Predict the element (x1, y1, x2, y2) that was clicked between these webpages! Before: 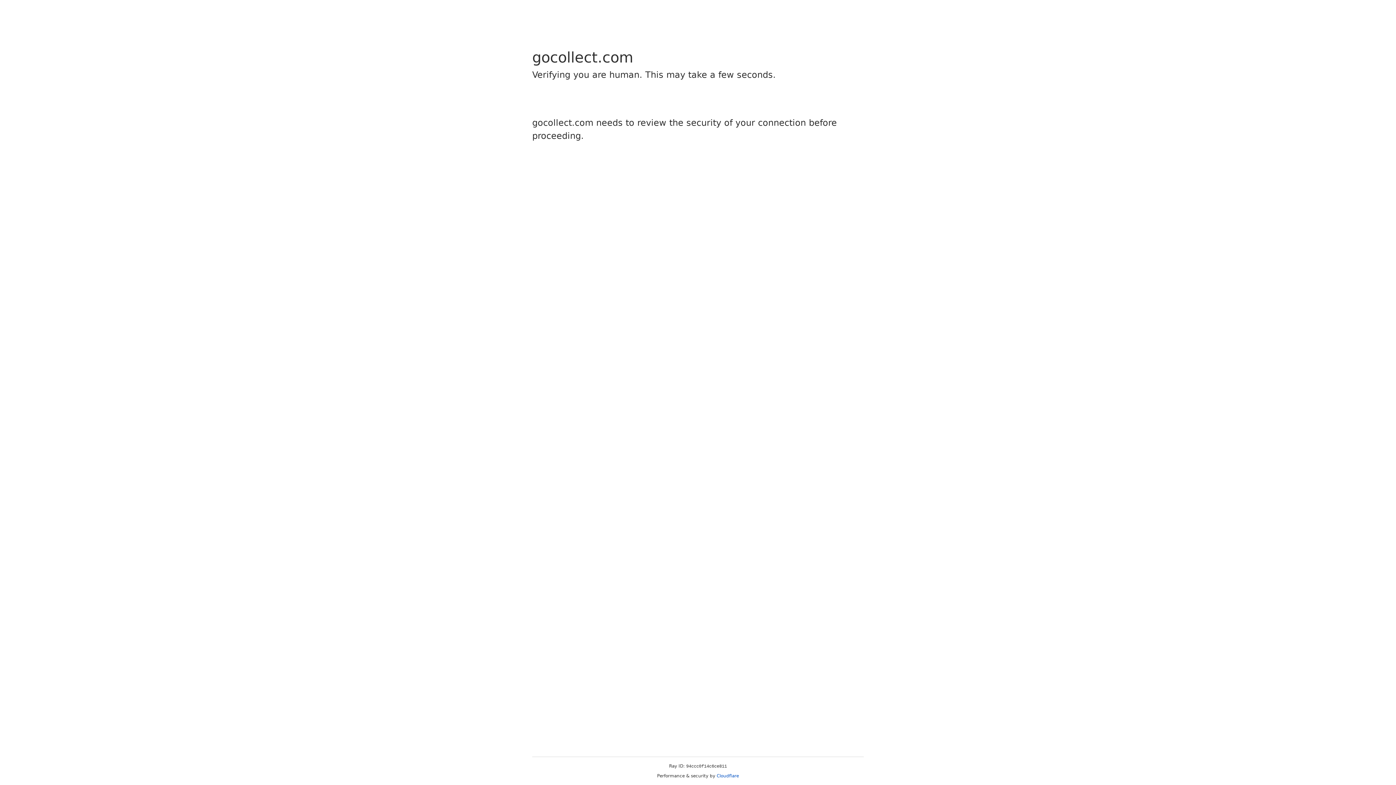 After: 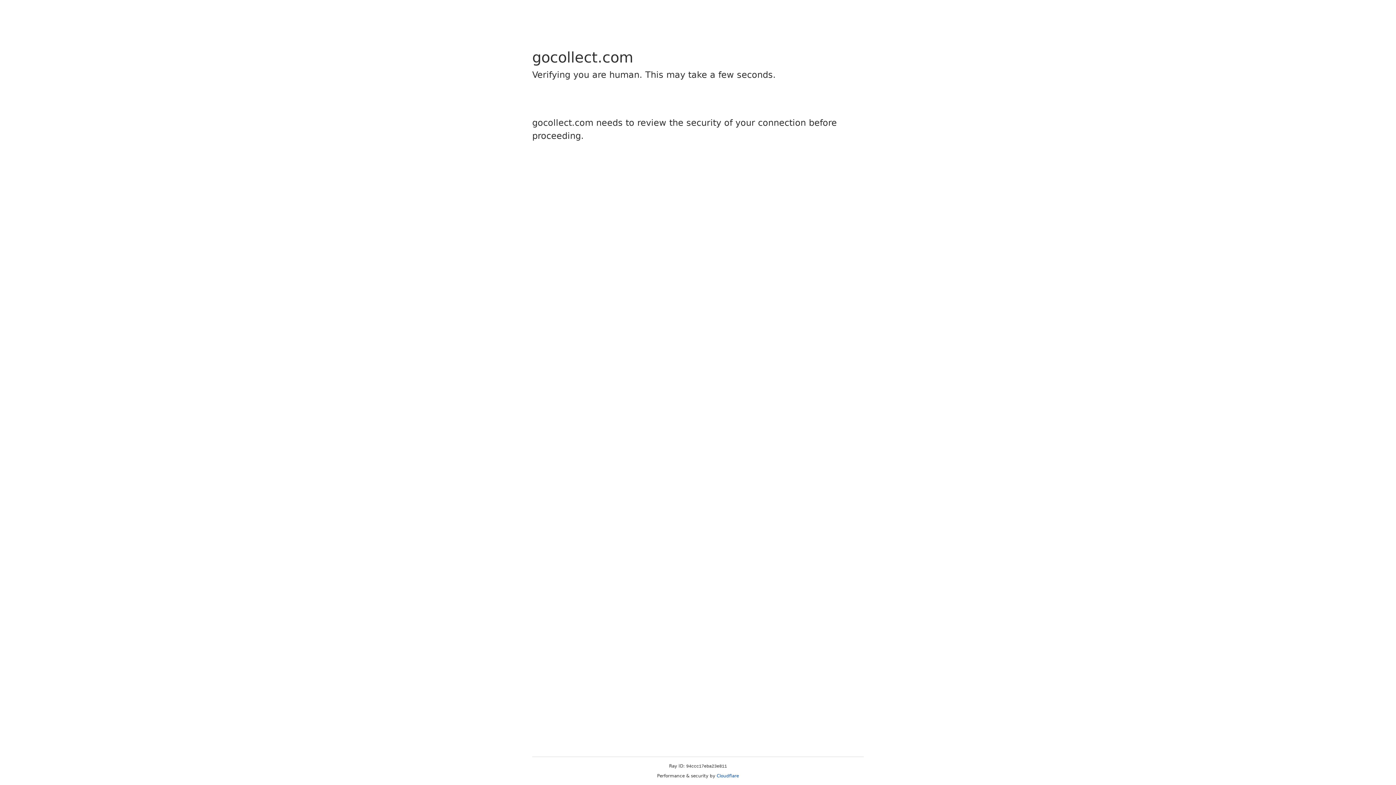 Action: label: Cloudflare bbox: (716, 773, 739, 778)